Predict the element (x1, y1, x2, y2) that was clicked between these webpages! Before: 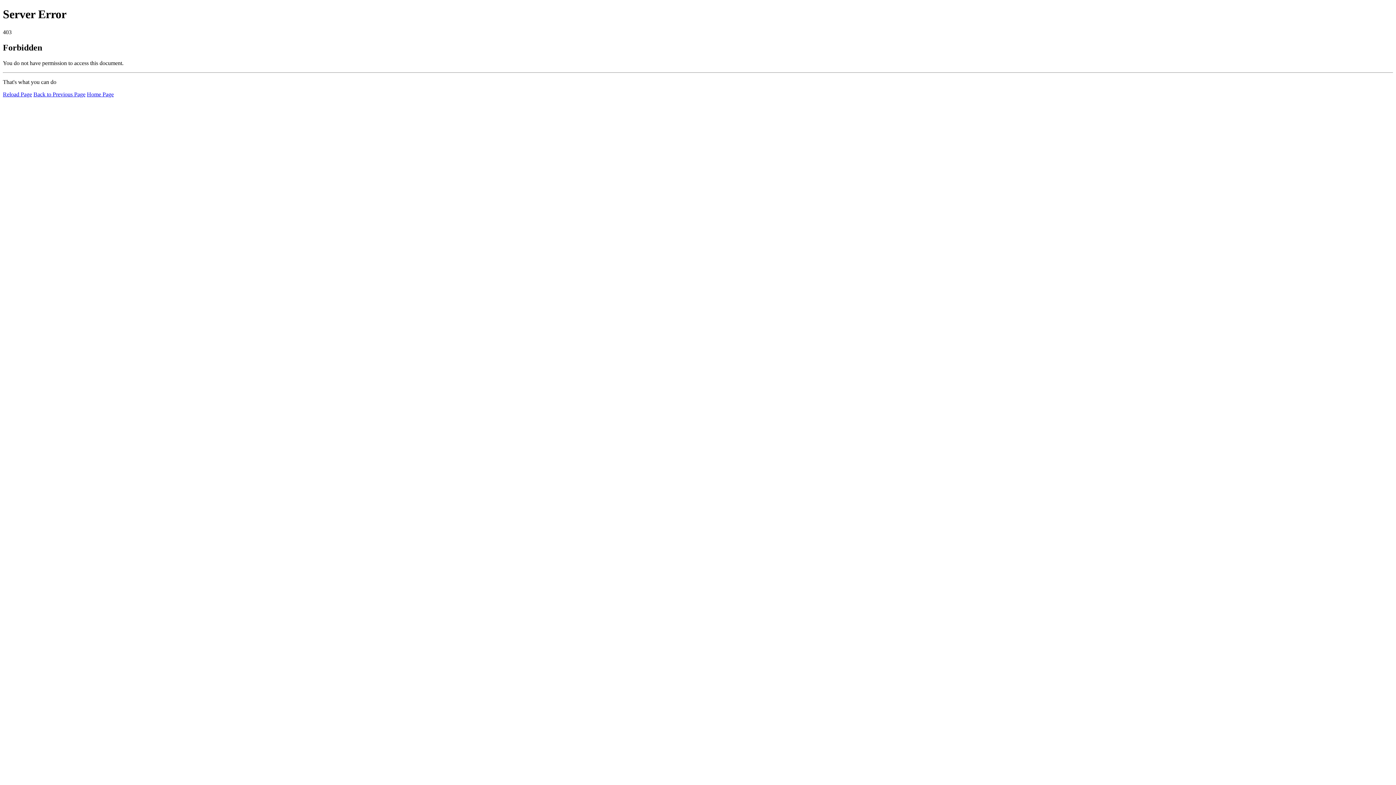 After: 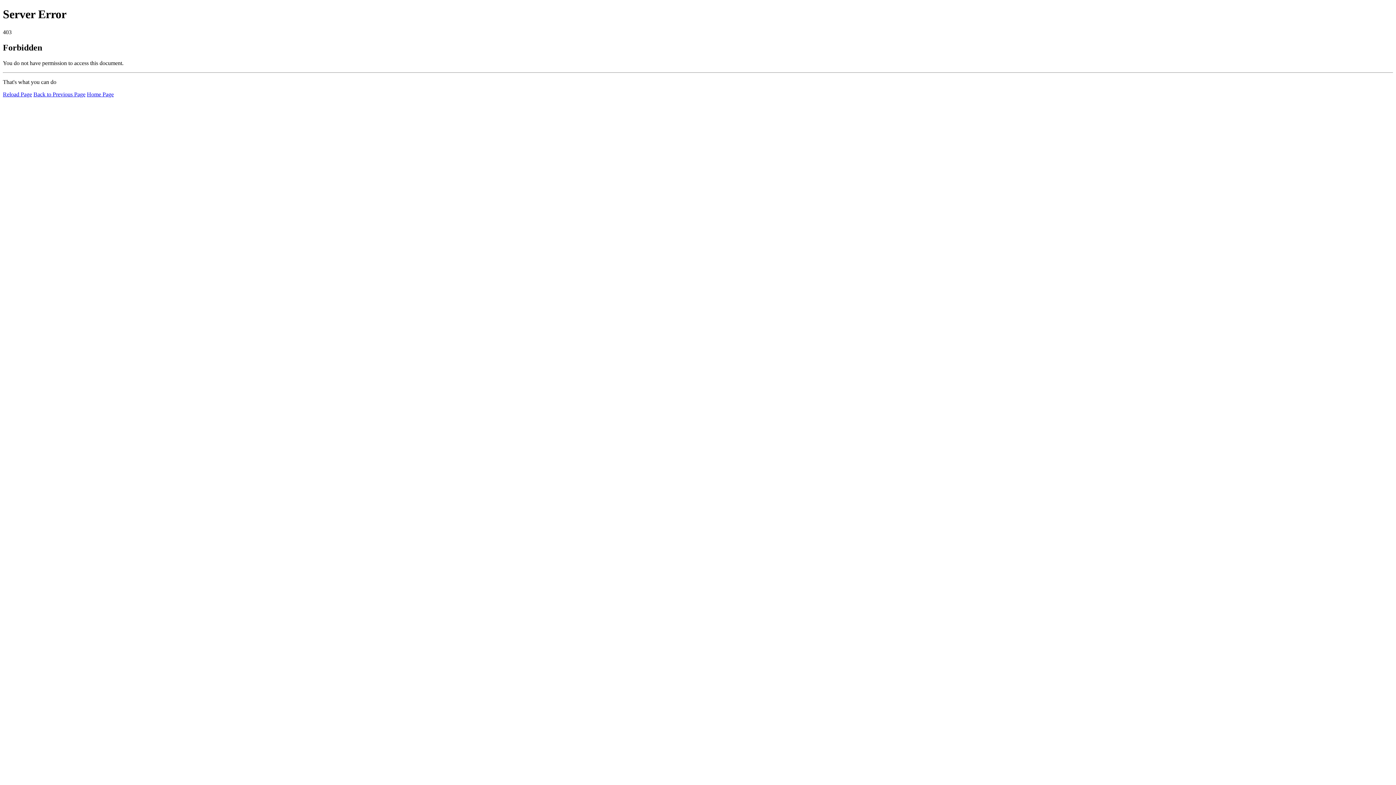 Action: label: Reload Page bbox: (2, 91, 32, 97)